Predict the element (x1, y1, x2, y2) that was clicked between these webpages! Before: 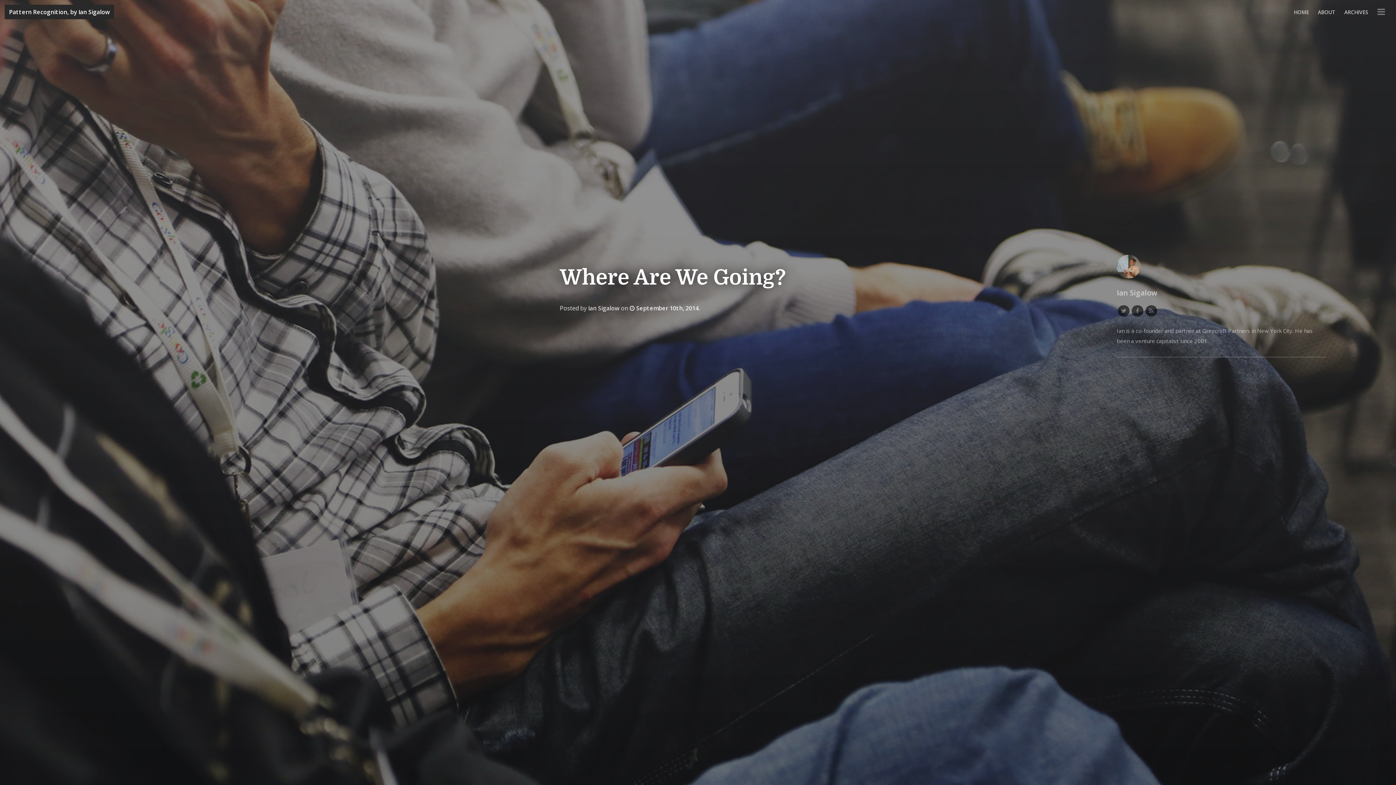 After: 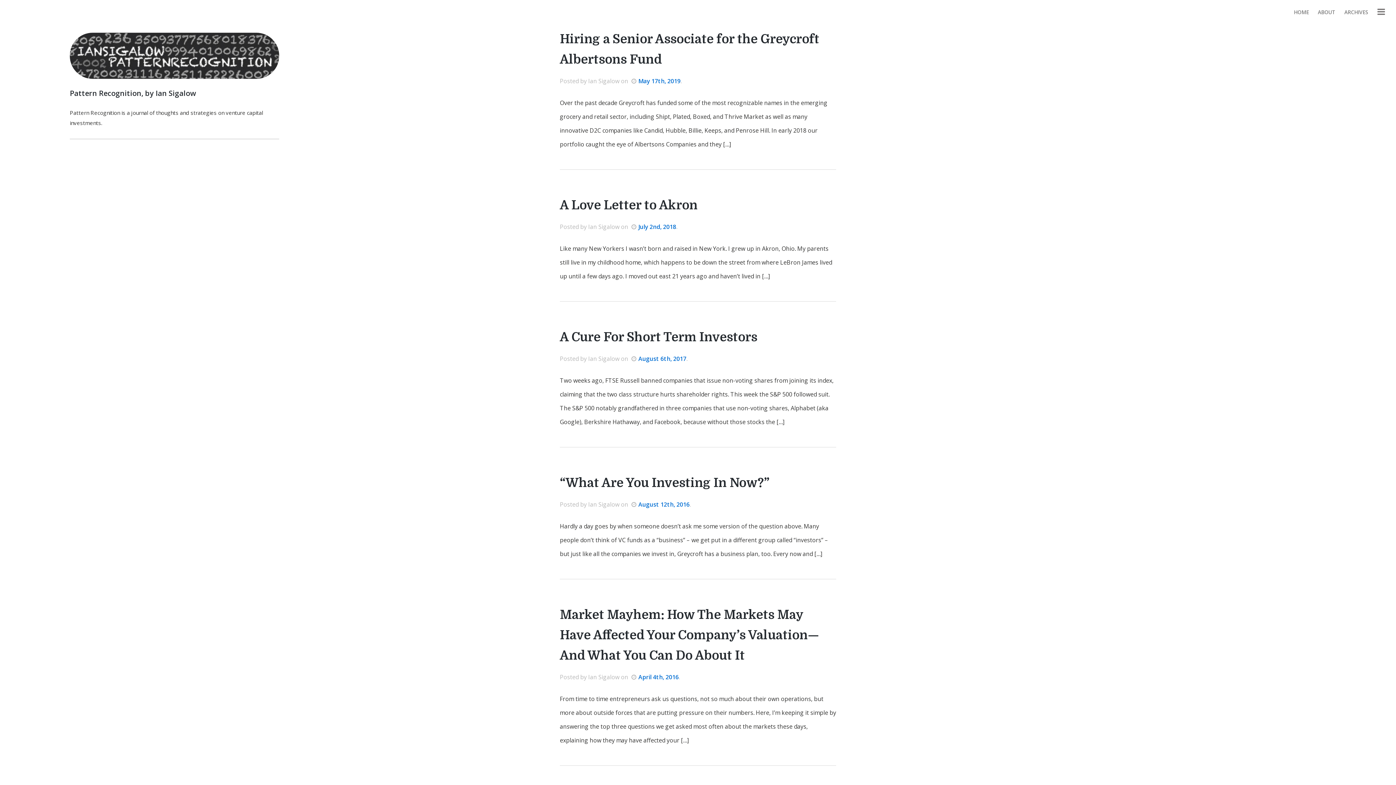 Action: bbox: (1290, 5, 1313, 24) label: HOME